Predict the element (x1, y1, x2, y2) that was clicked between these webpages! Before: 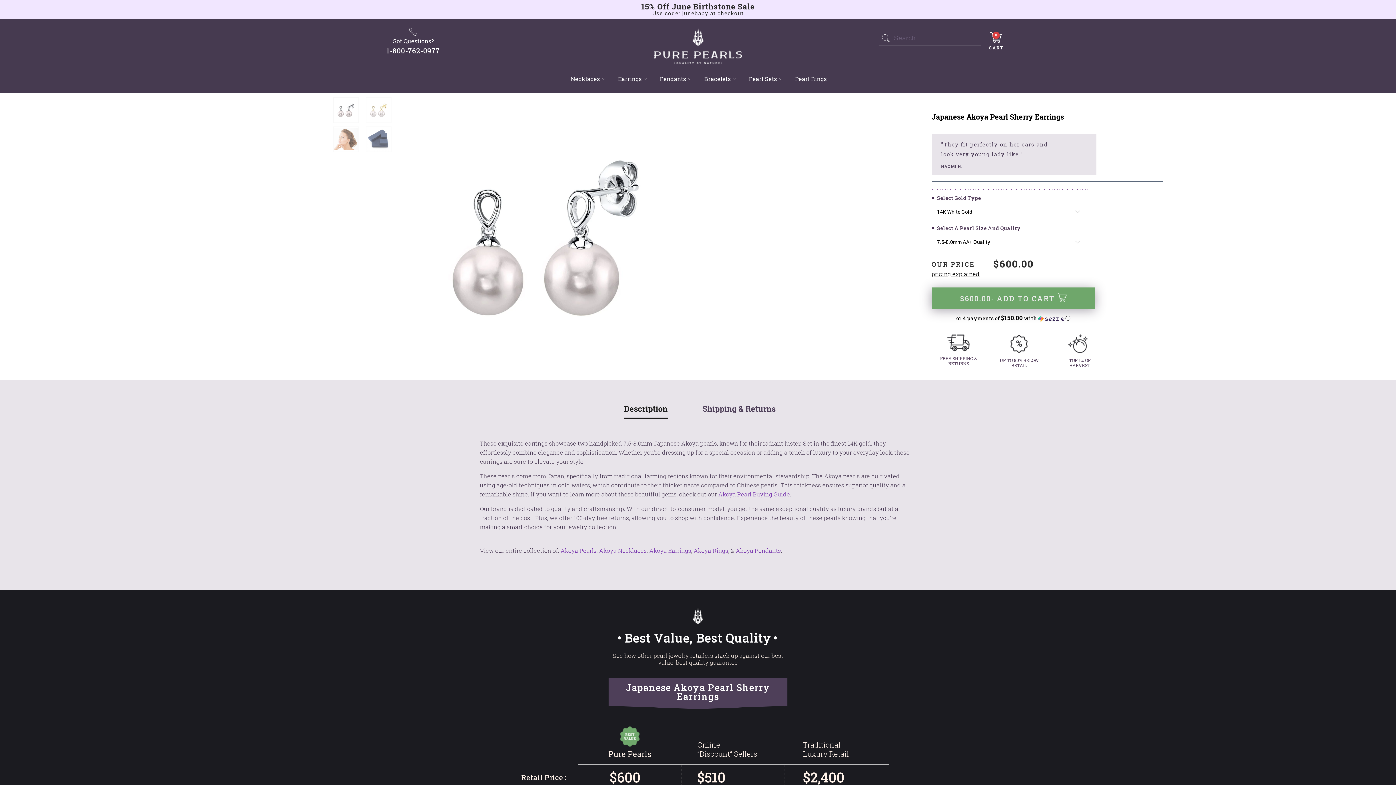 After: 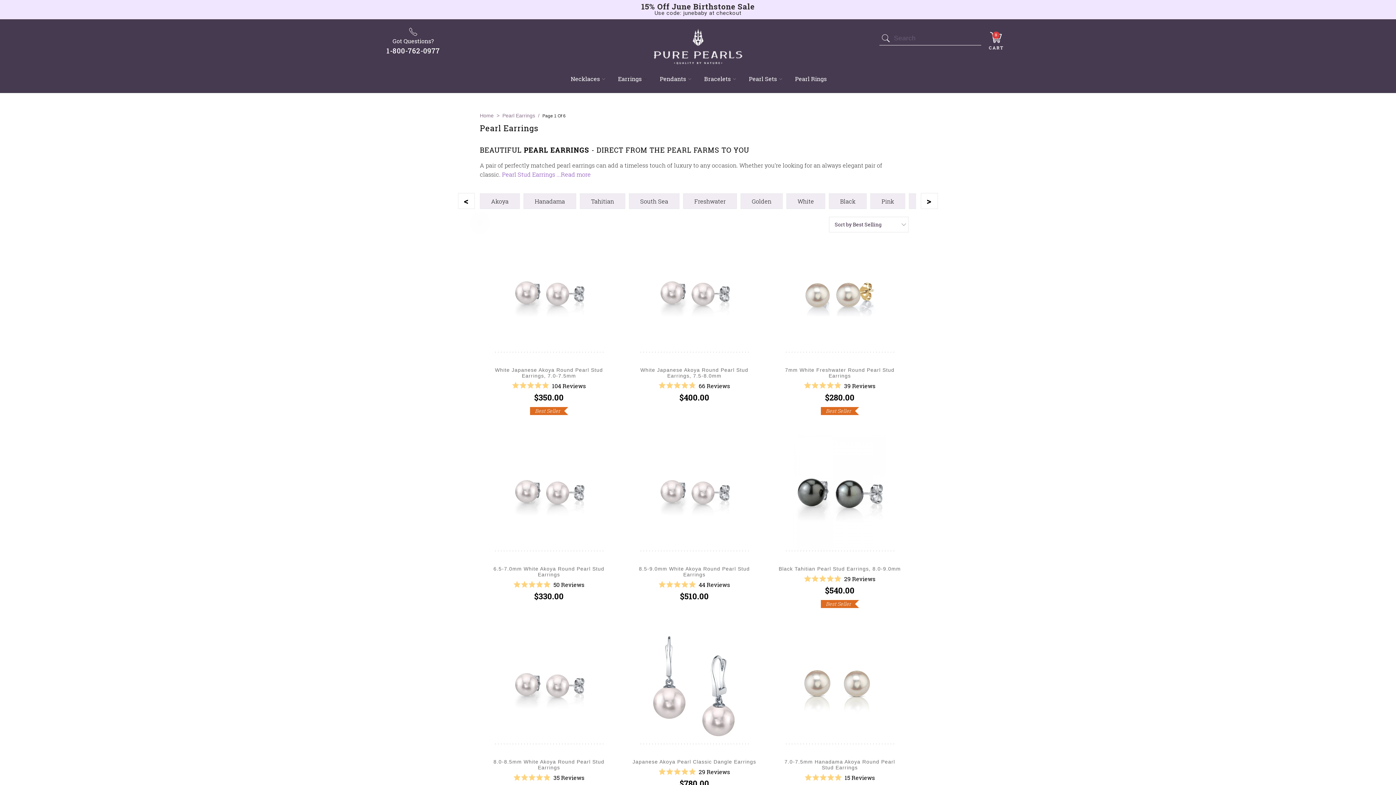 Action: bbox: (618, 74, 647, 82) label: Earrings